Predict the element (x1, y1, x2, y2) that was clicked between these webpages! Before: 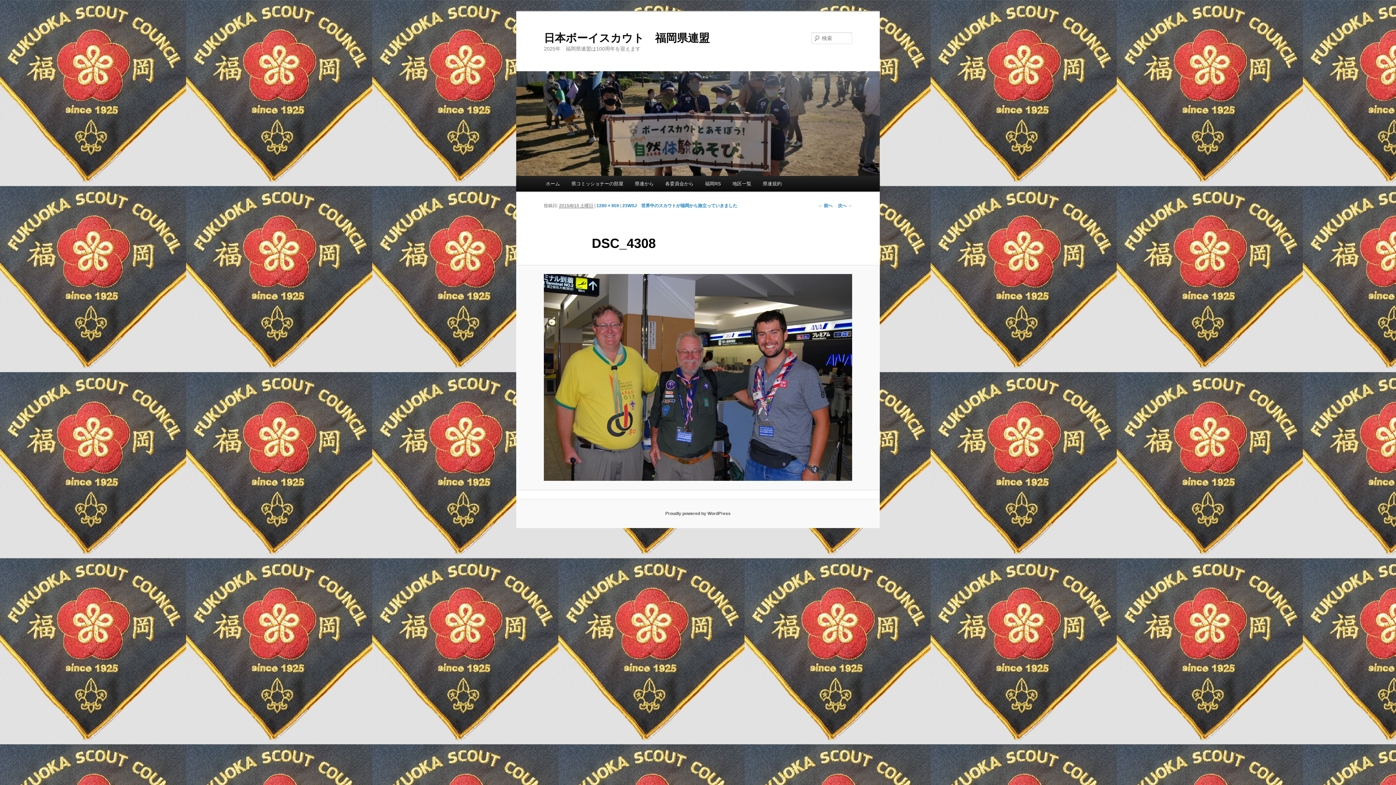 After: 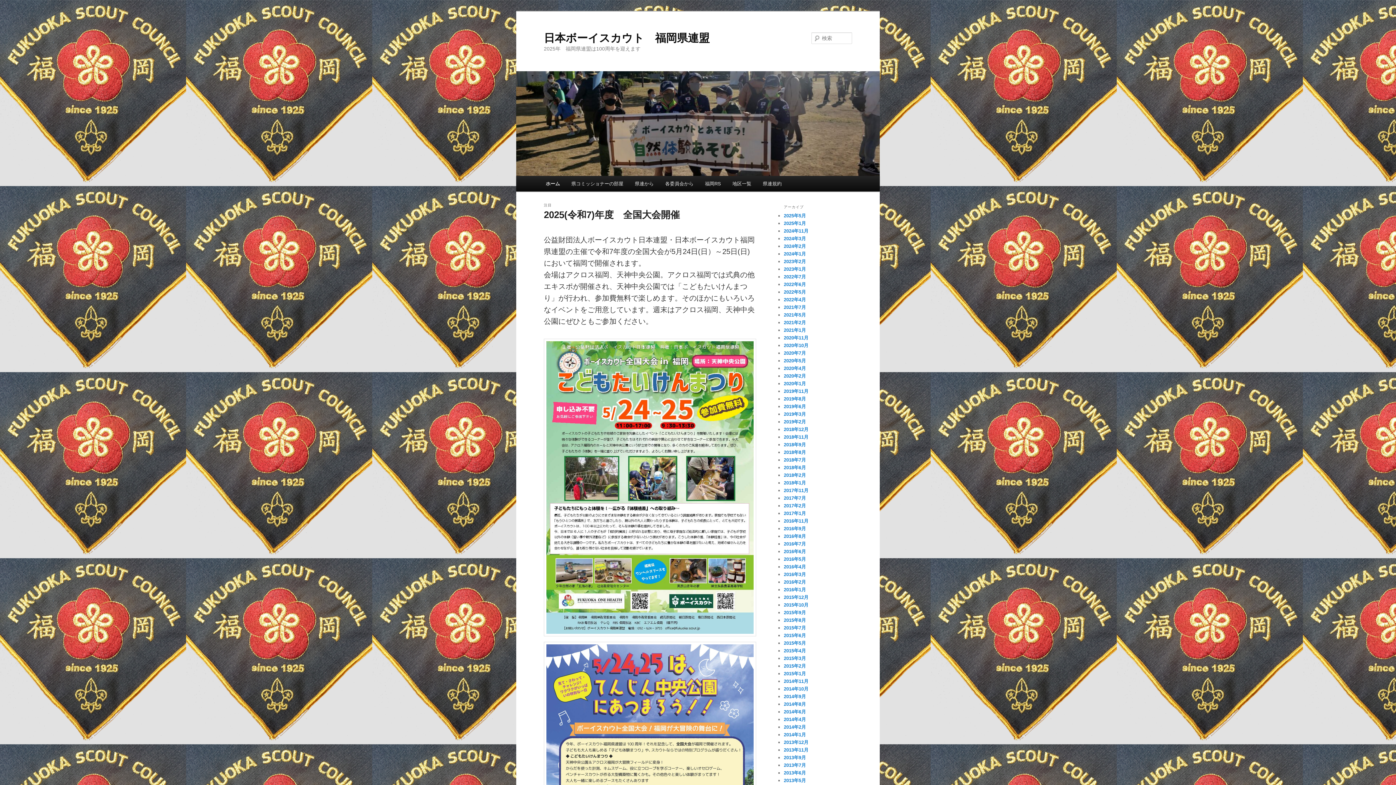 Action: bbox: (544, 31, 709, 43) label: 日本ボーイスカウト　福岡県連盟